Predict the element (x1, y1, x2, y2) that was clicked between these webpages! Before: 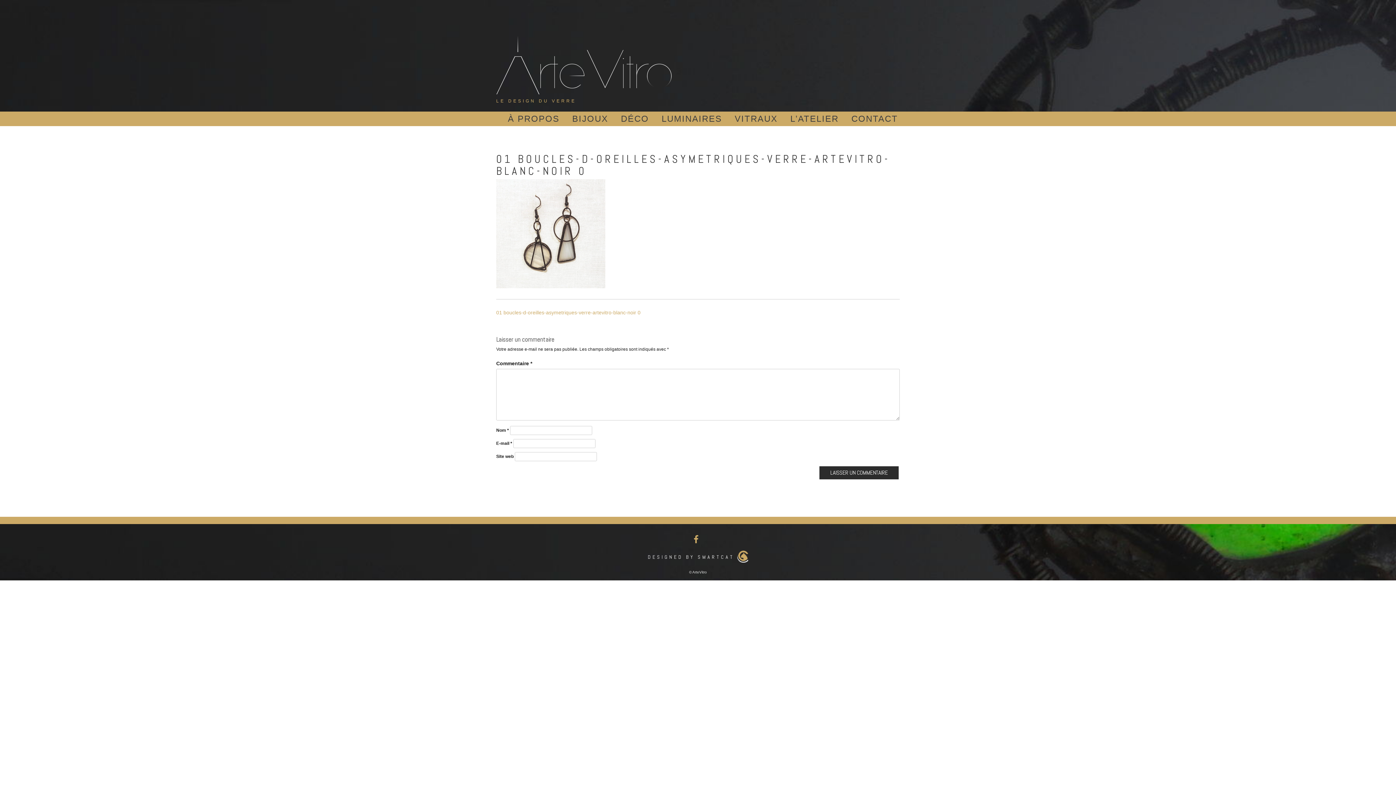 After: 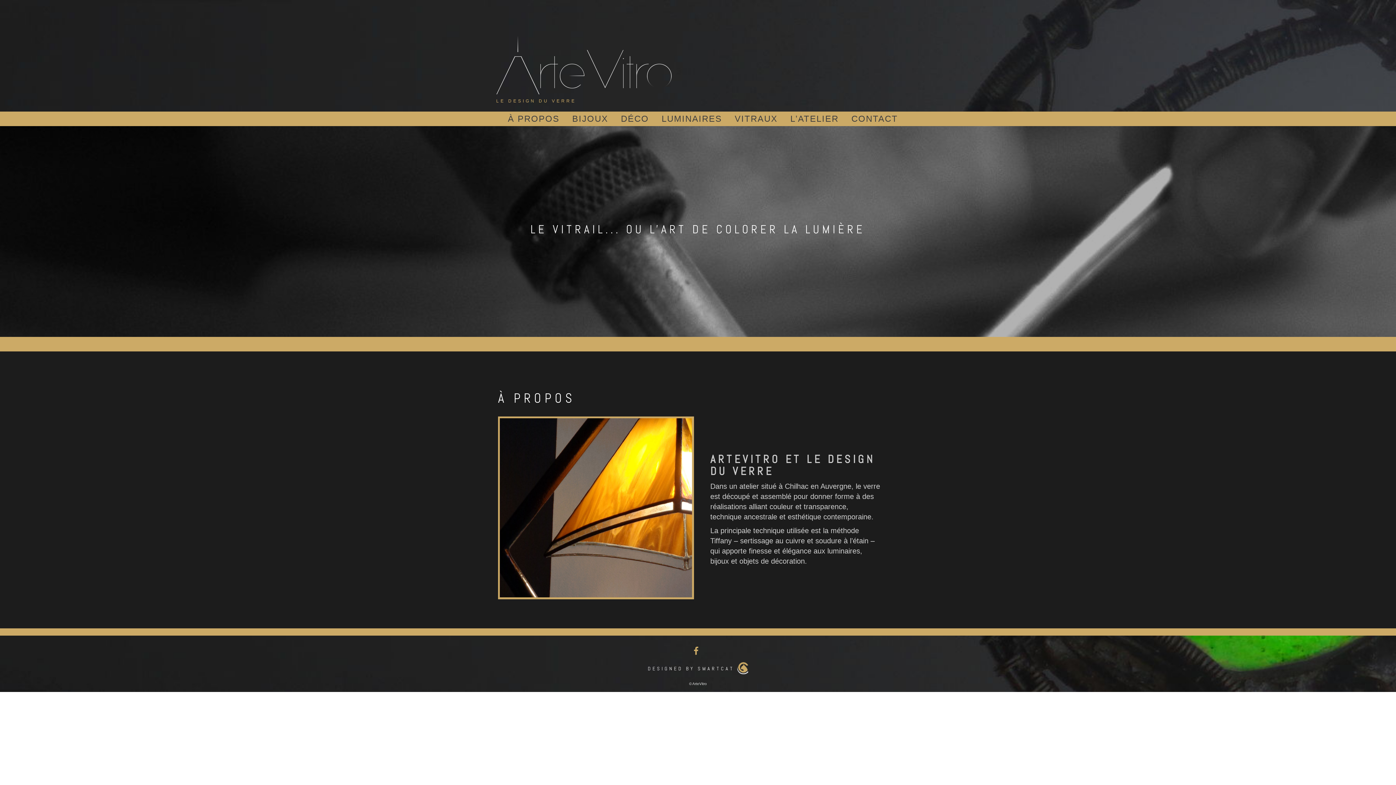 Action: label: À PROPOS bbox: (508, 111, 559, 126)